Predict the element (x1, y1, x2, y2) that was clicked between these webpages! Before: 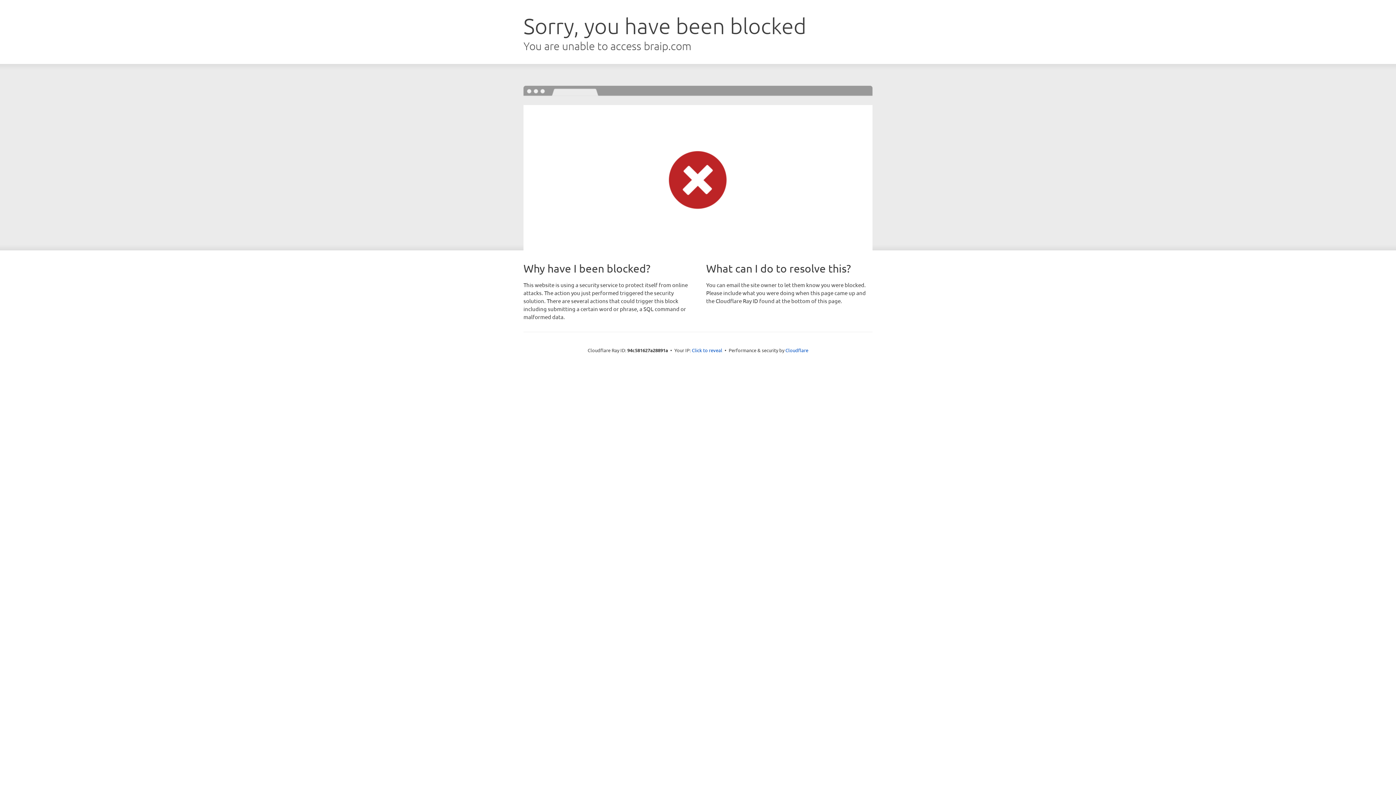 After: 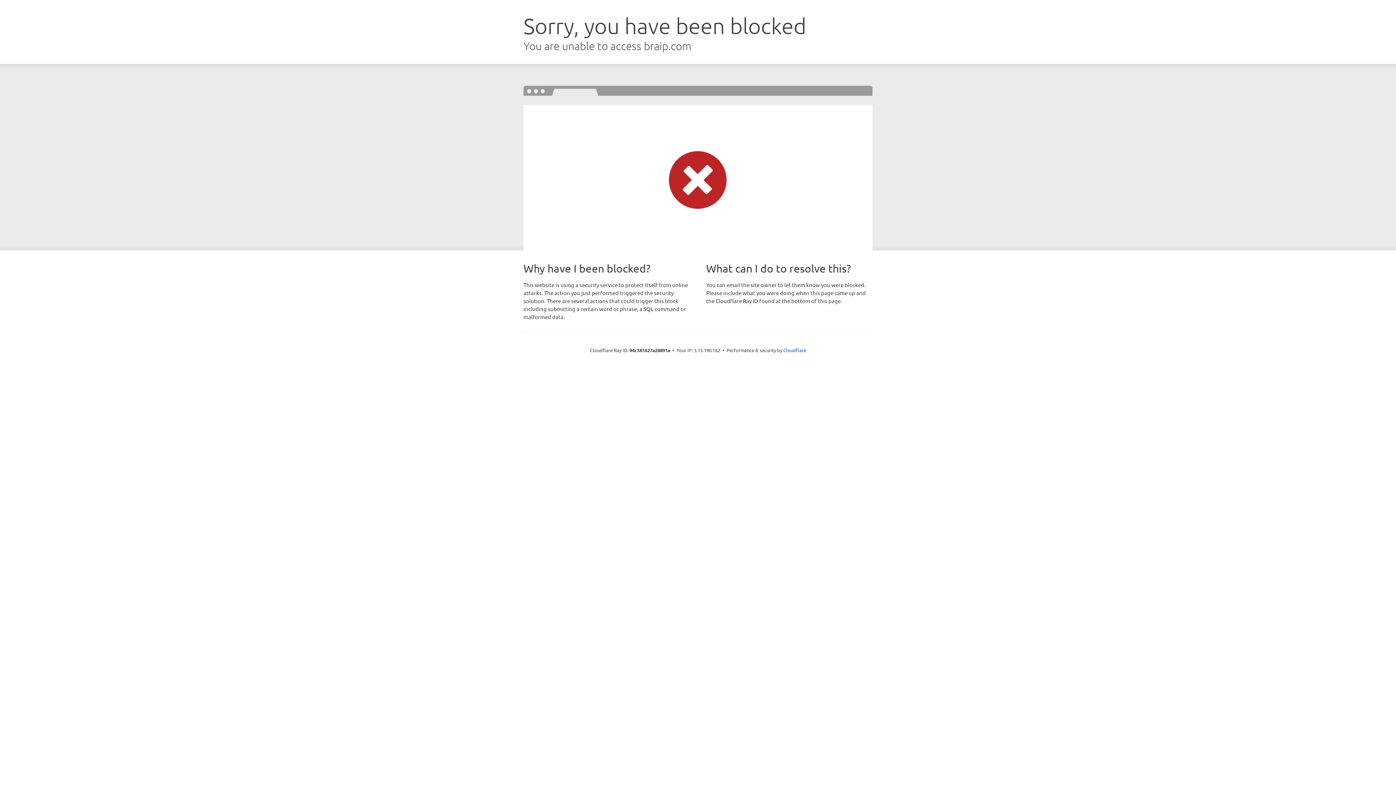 Action: bbox: (692, 346, 722, 353) label: Click to reveal